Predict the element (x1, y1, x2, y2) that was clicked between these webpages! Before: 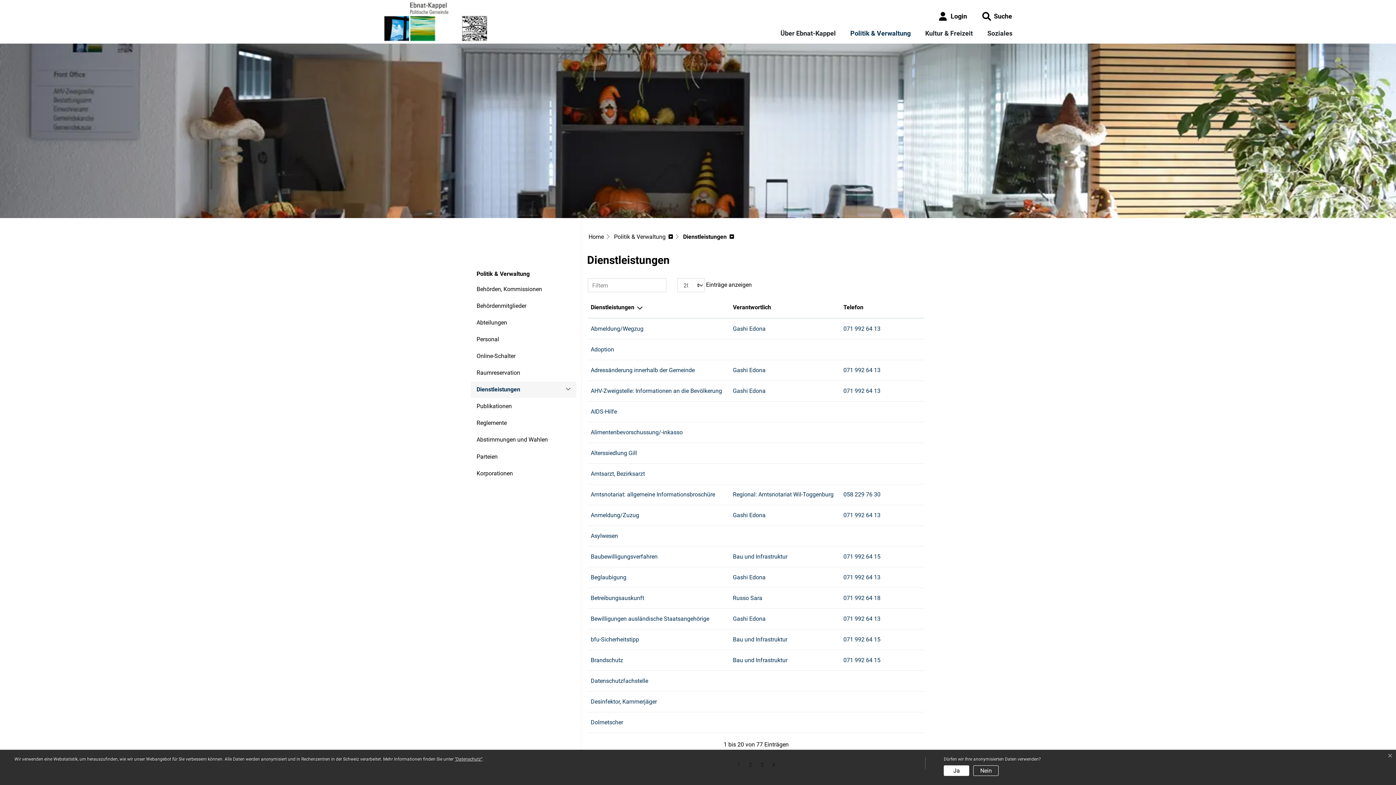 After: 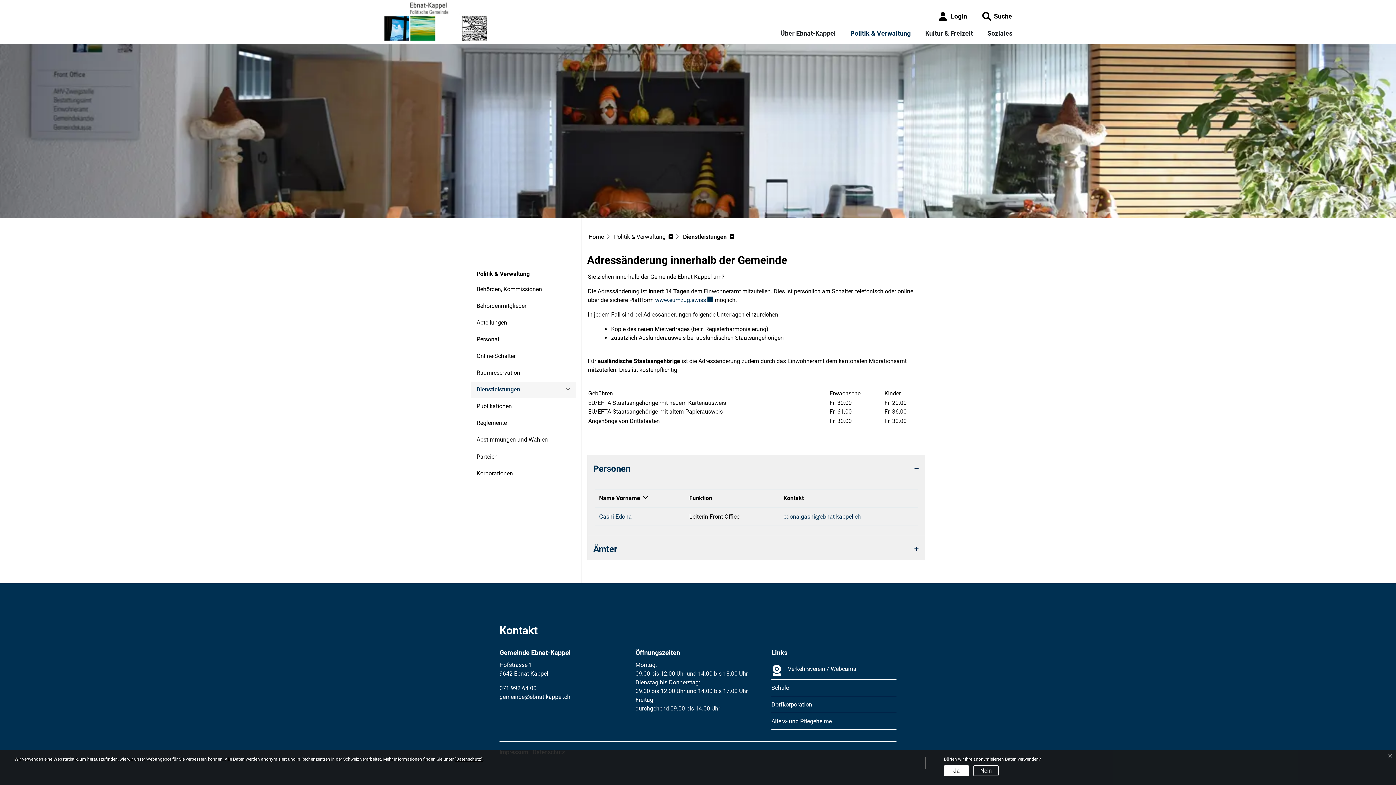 Action: label: Adressänderung innerhalb der Gemeinde bbox: (590, 366, 694, 373)